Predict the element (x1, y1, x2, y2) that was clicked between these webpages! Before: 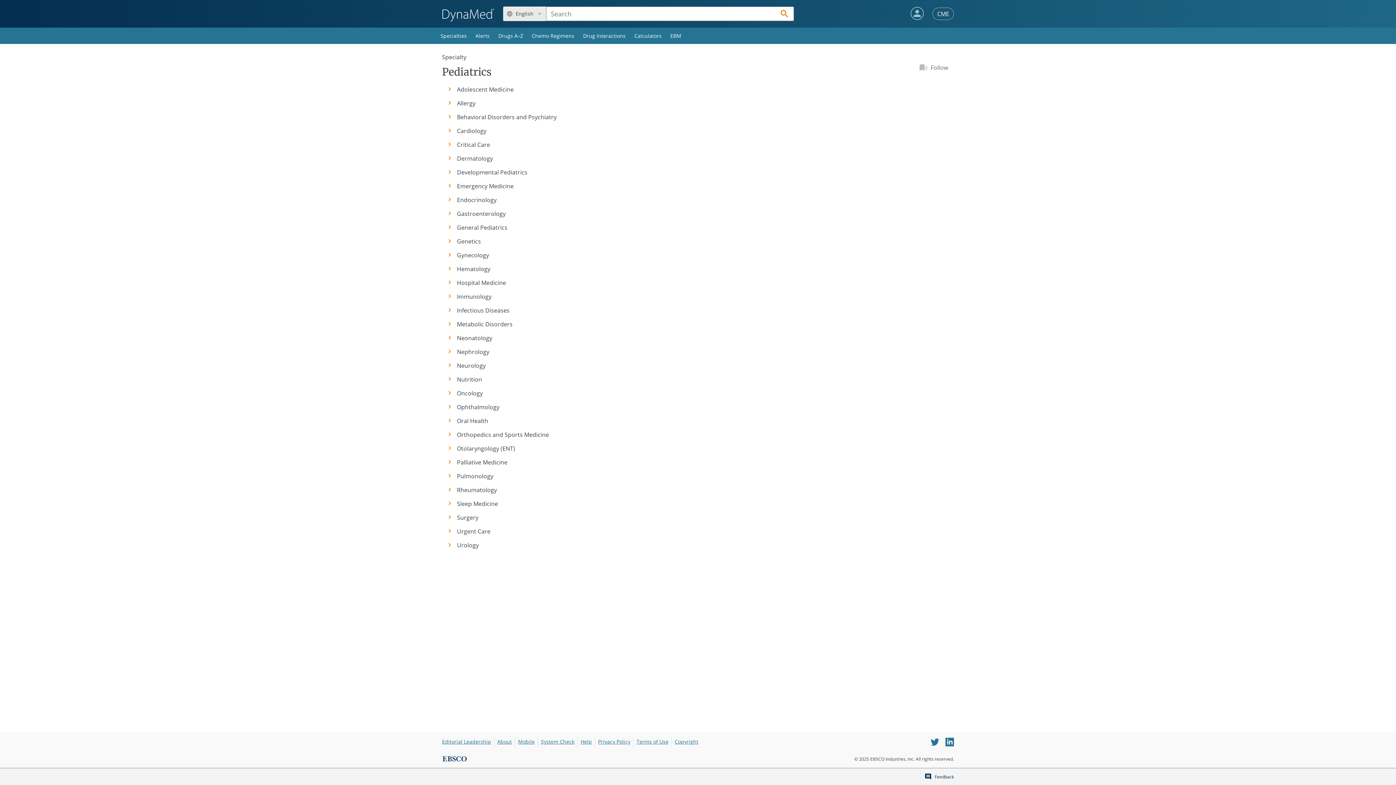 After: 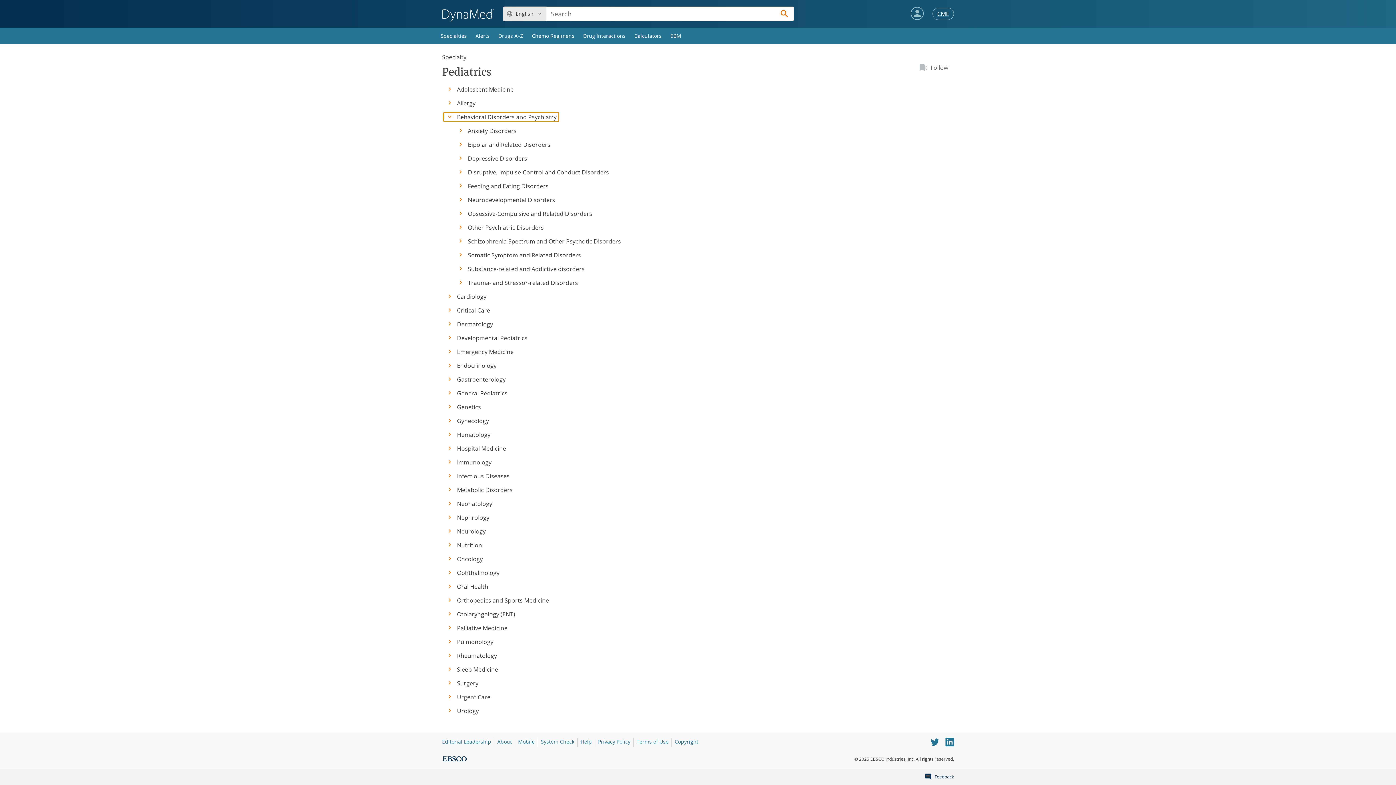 Action: label: Behavioral Disorders and Psychiatry bbox: (443, 112, 558, 121)